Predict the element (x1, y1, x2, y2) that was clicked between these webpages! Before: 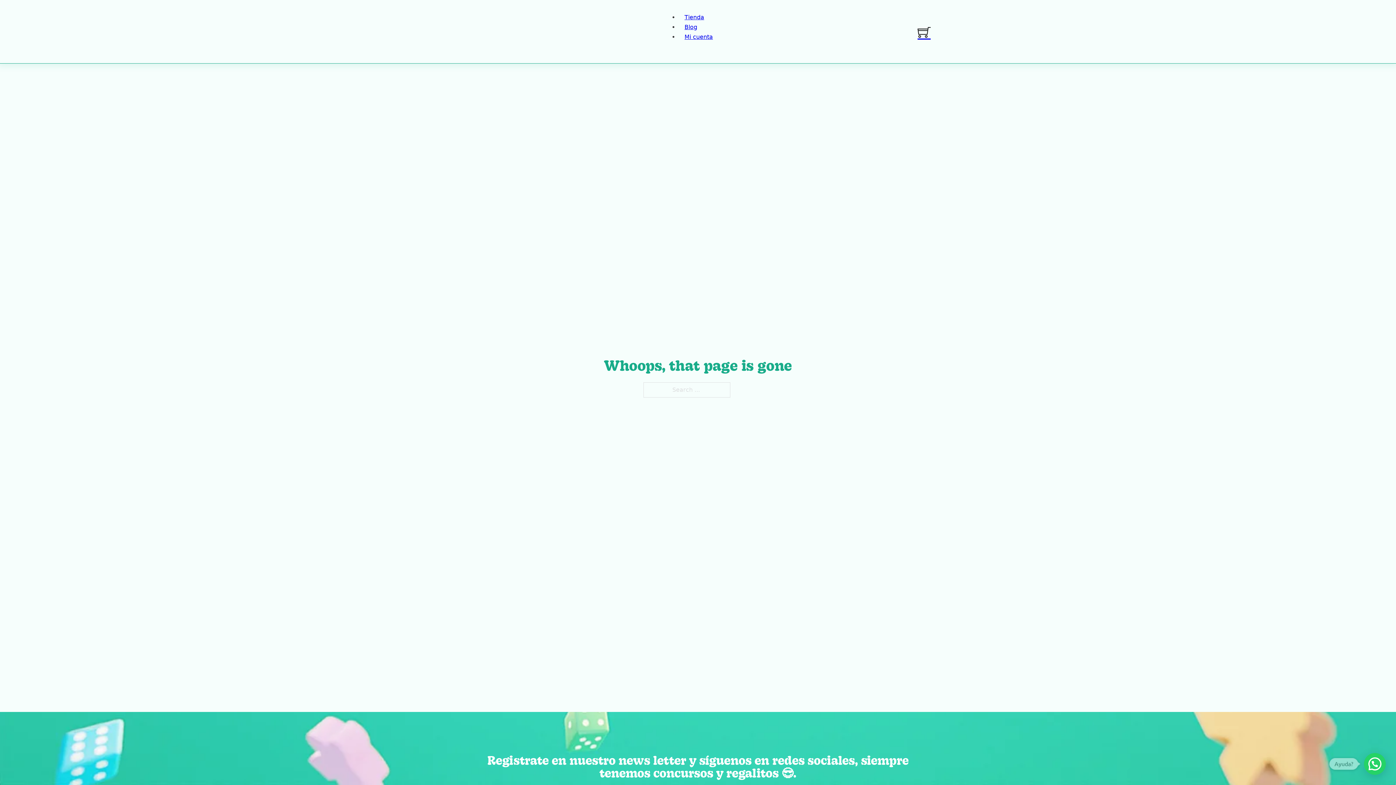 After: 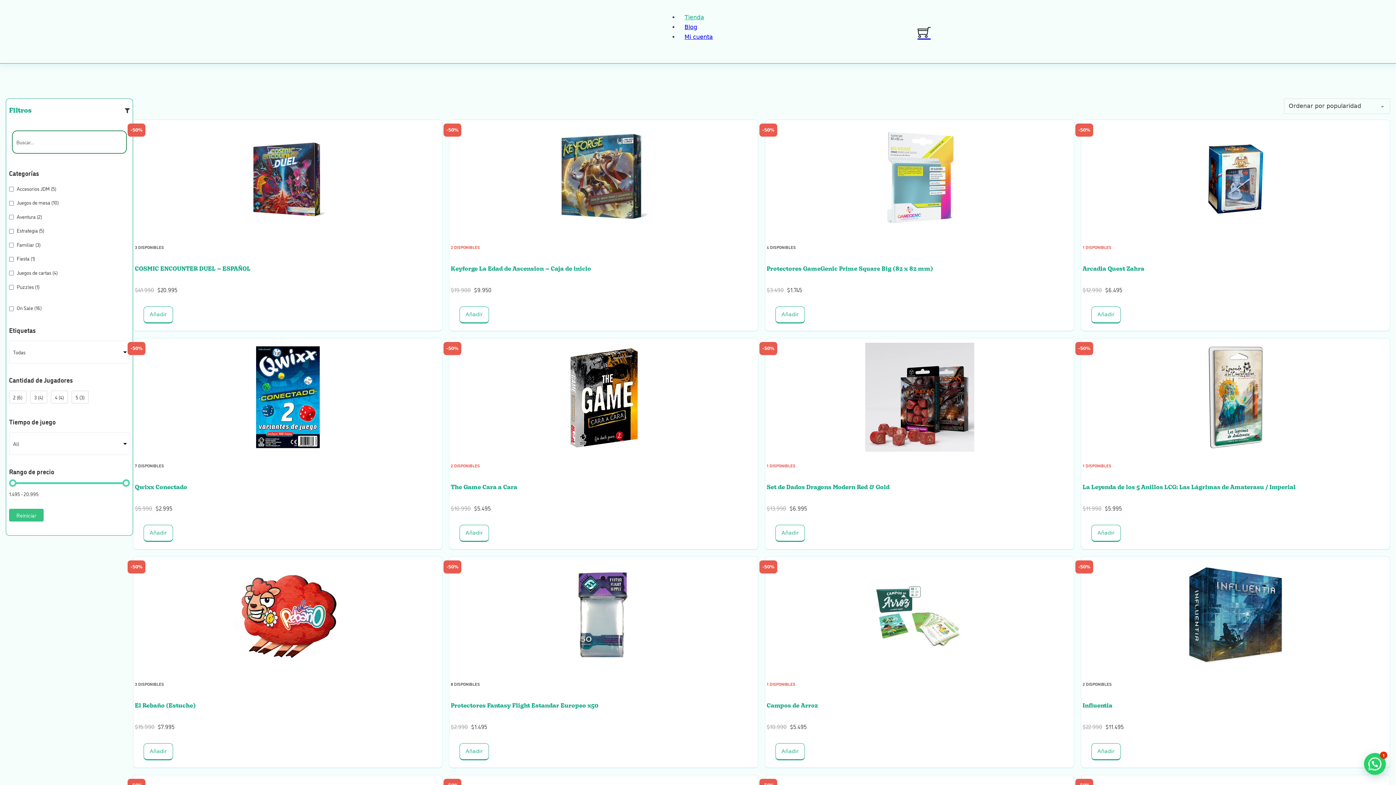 Action: bbox: (678, 13, 710, 20) label: Tienda